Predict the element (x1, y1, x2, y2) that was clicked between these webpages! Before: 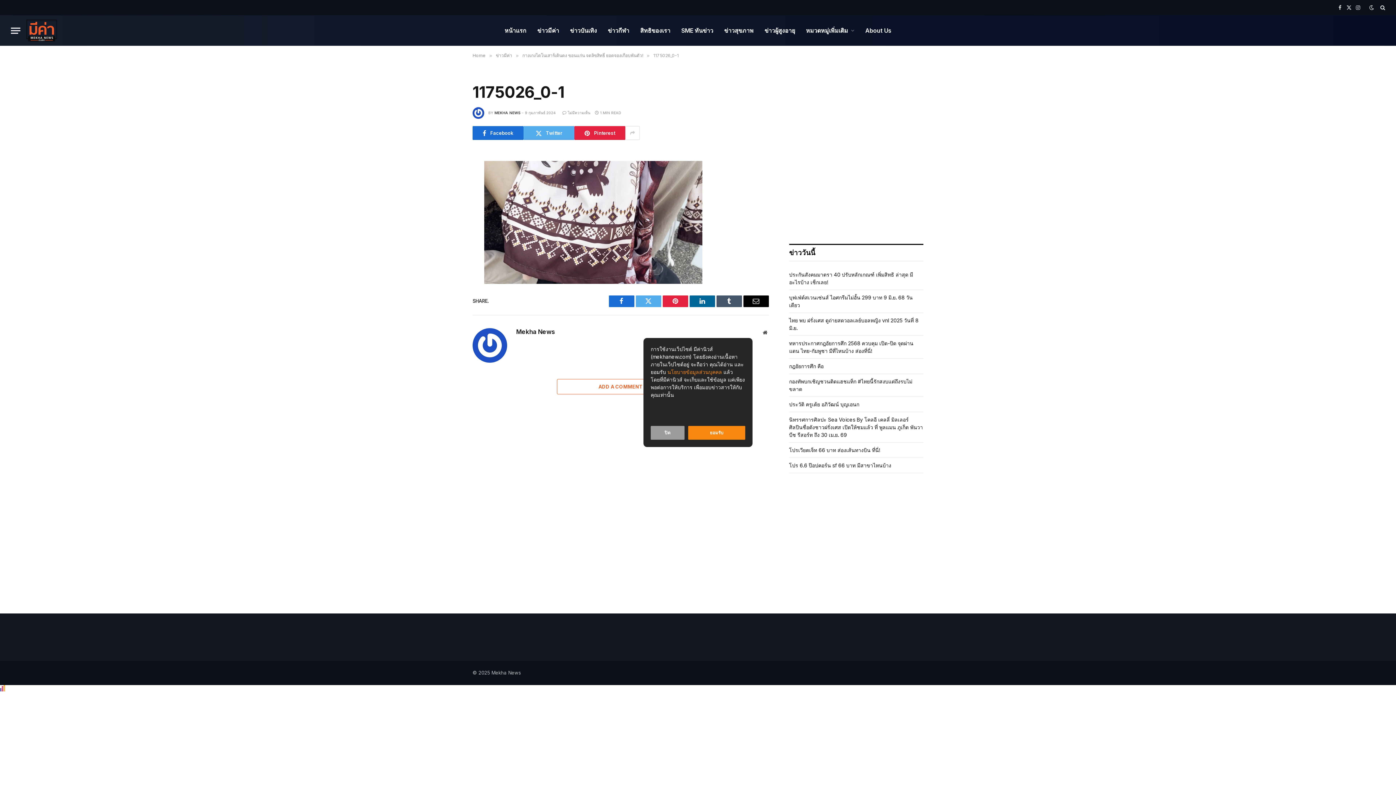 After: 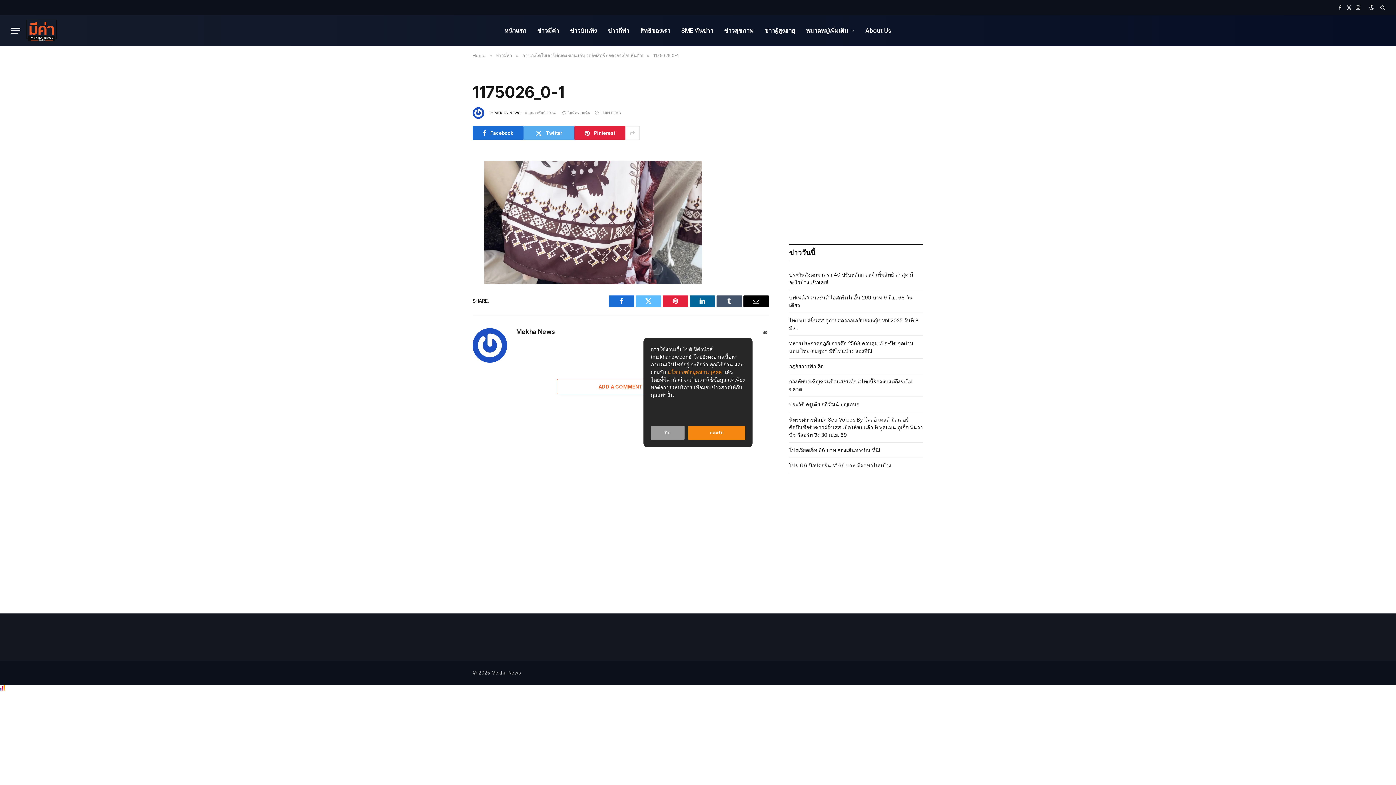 Action: label: Twitter bbox: (635, 295, 661, 307)